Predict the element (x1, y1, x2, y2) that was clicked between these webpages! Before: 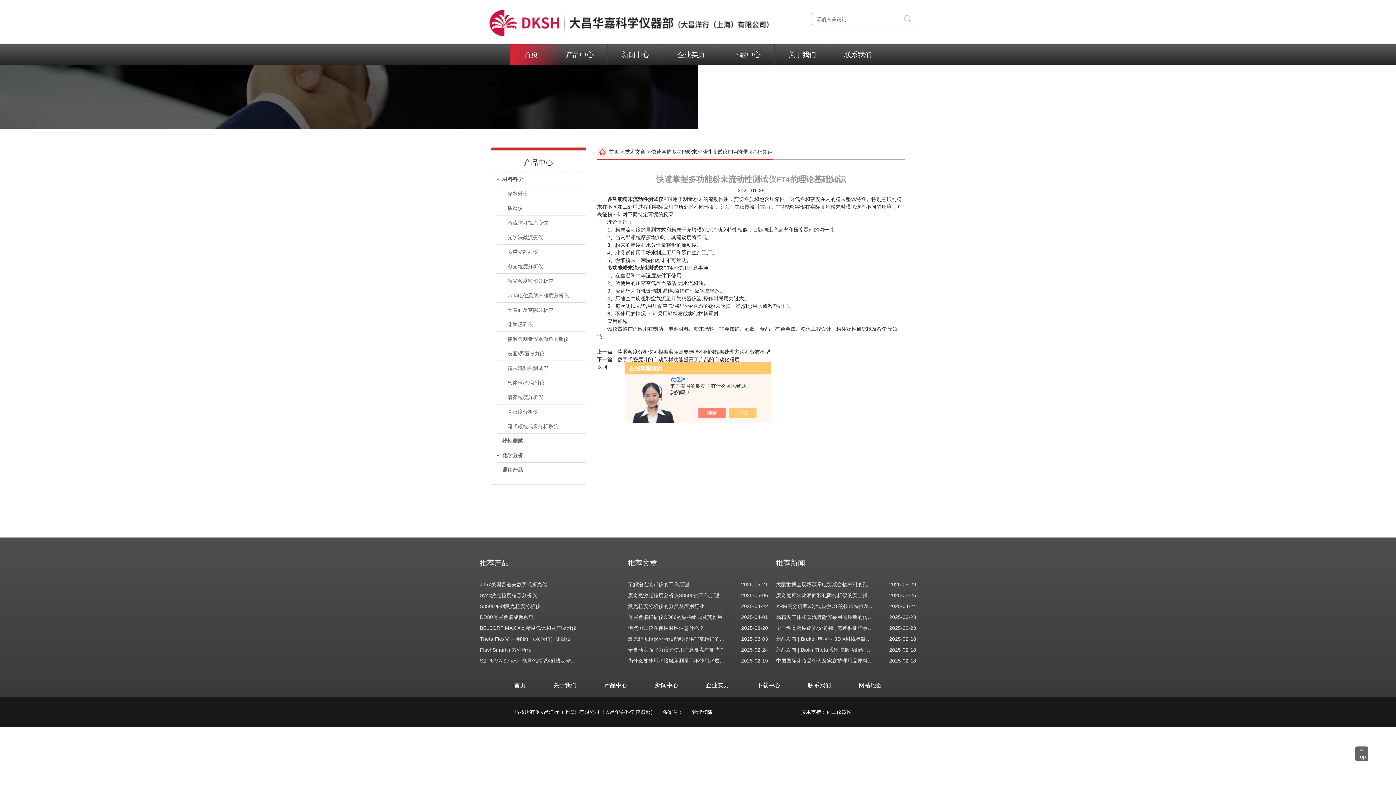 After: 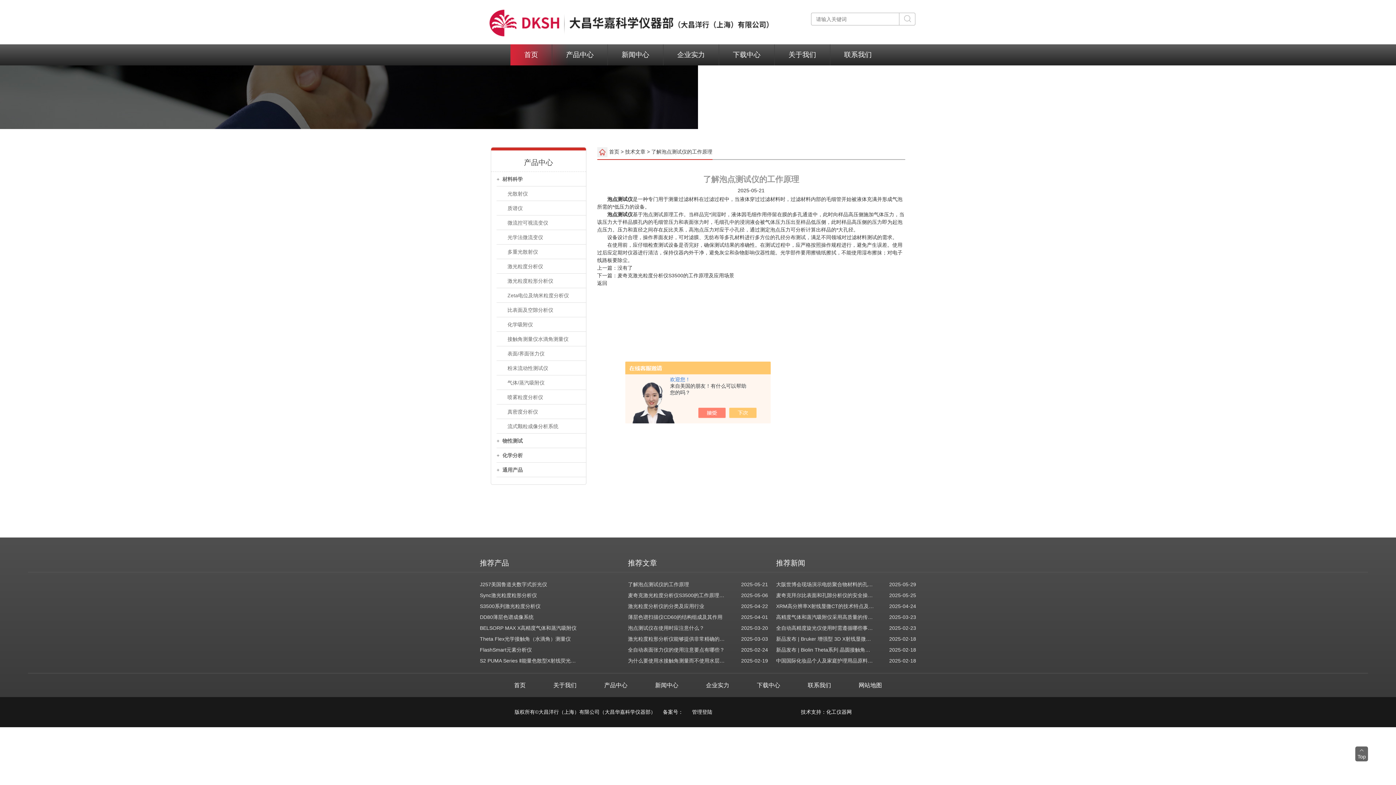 Action: bbox: (628, 579, 726, 590) label: 了解泡点测试仪的工作原理